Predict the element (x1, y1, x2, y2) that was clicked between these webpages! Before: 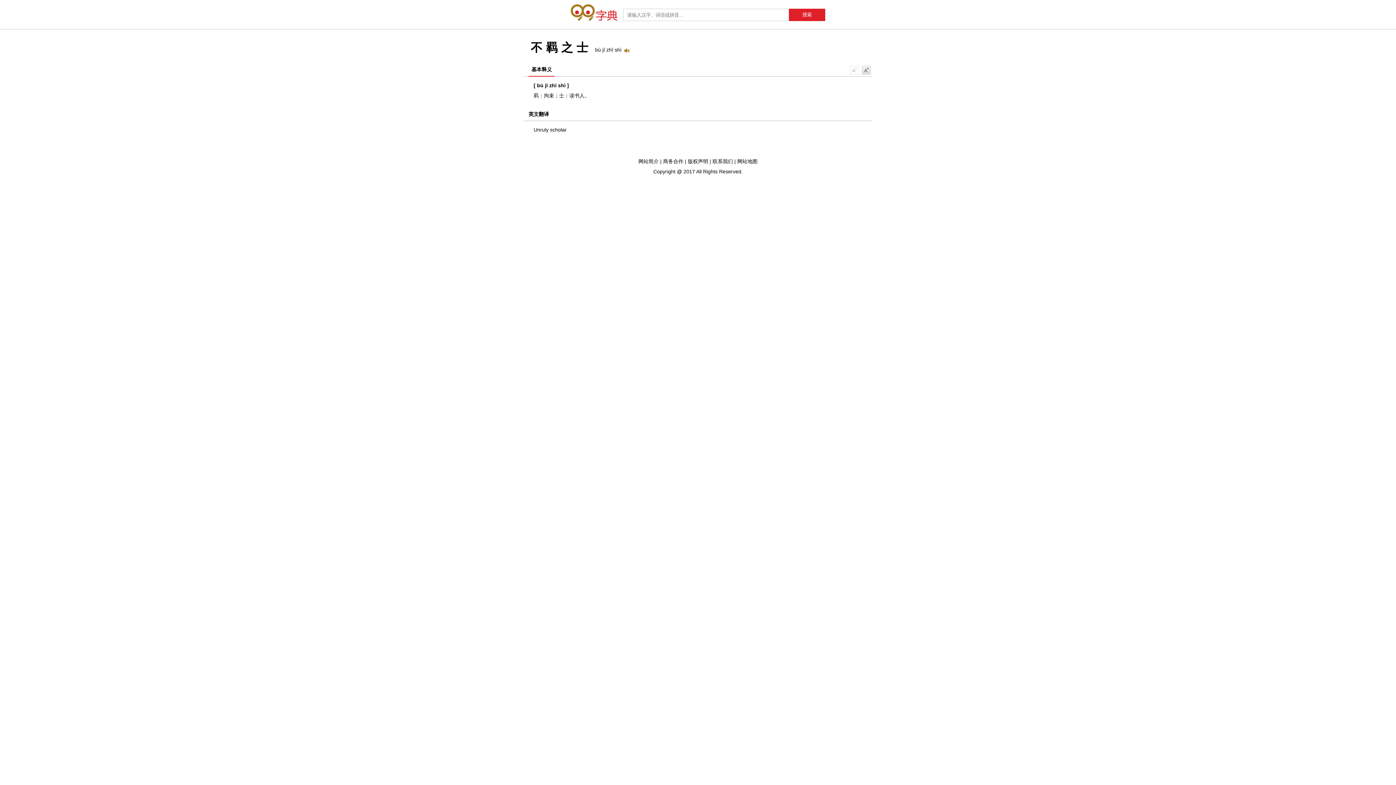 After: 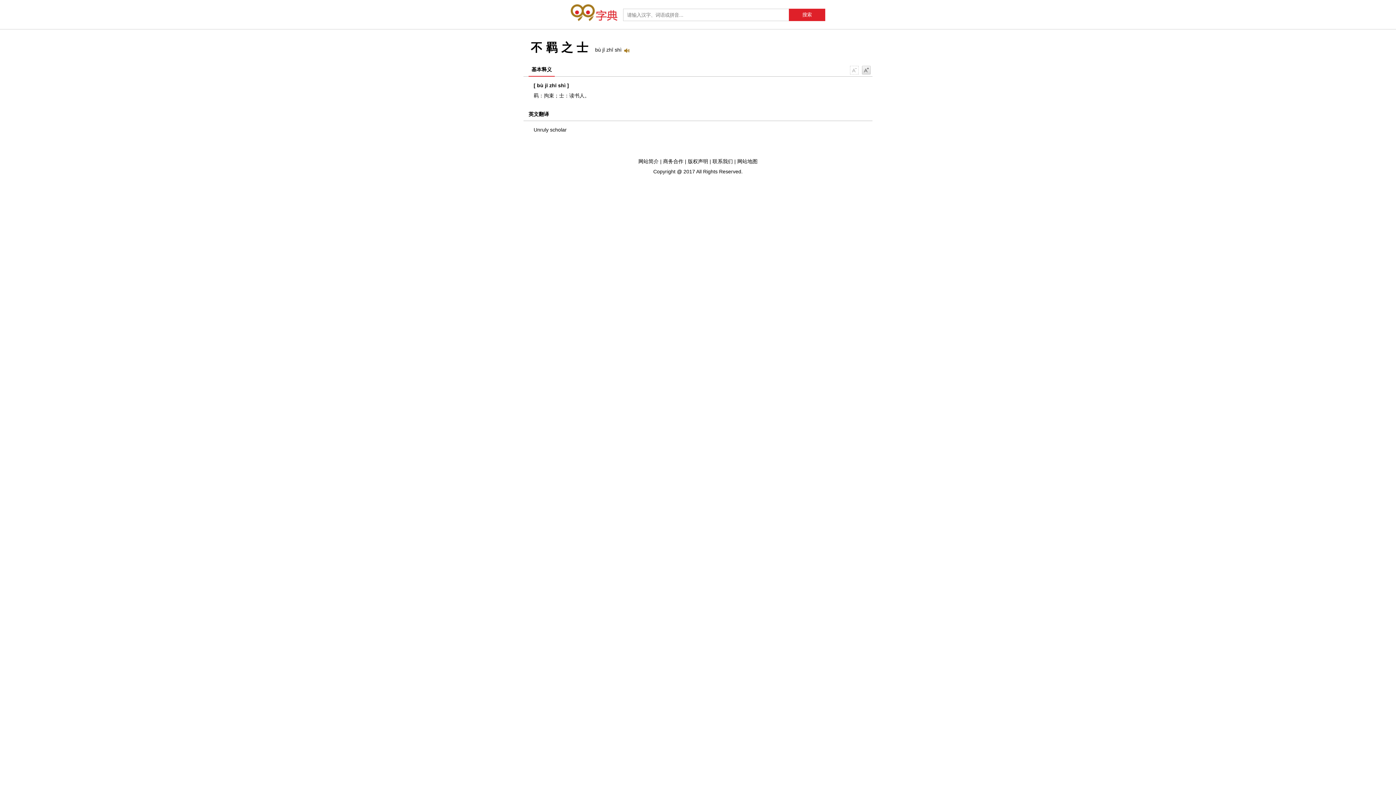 Action: label: 搜索 bbox: (789, 8, 825, 21)